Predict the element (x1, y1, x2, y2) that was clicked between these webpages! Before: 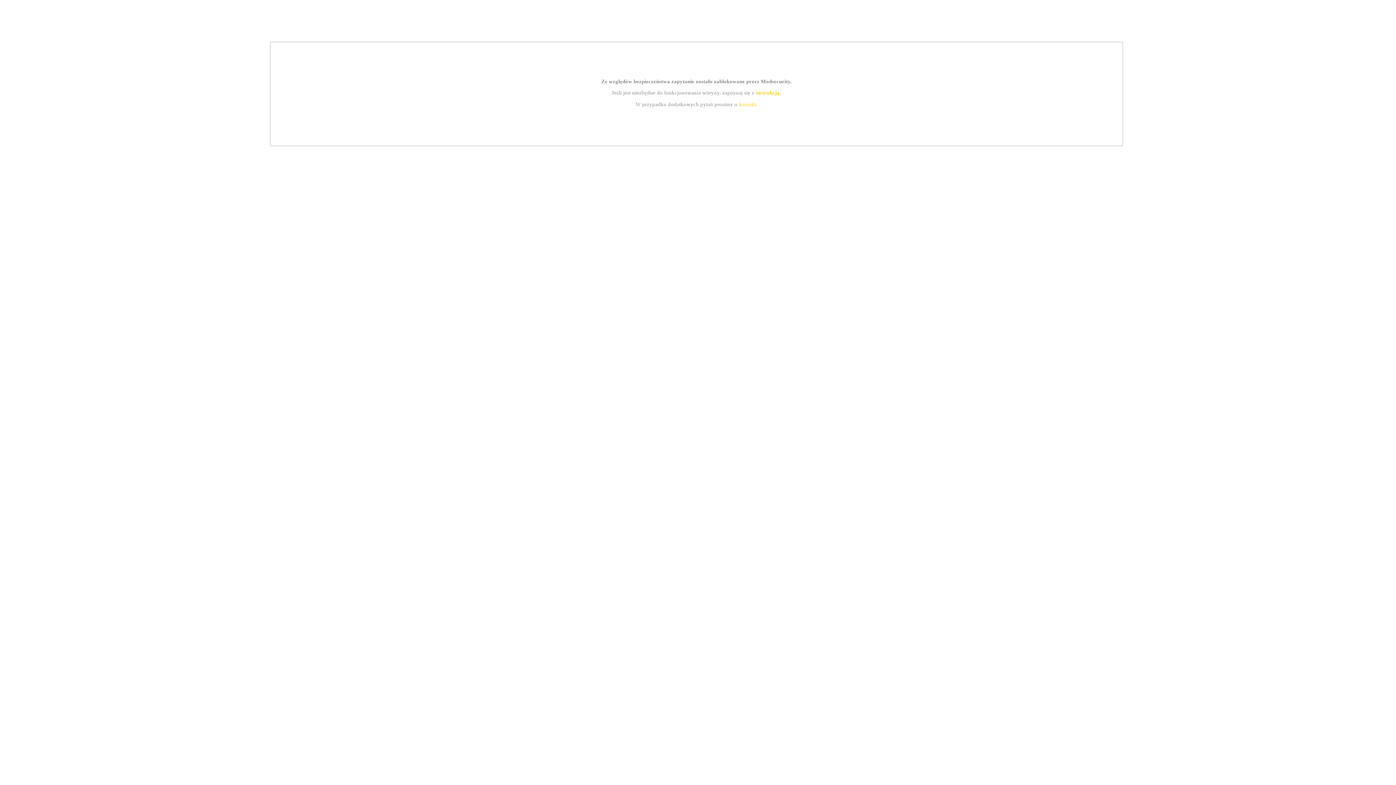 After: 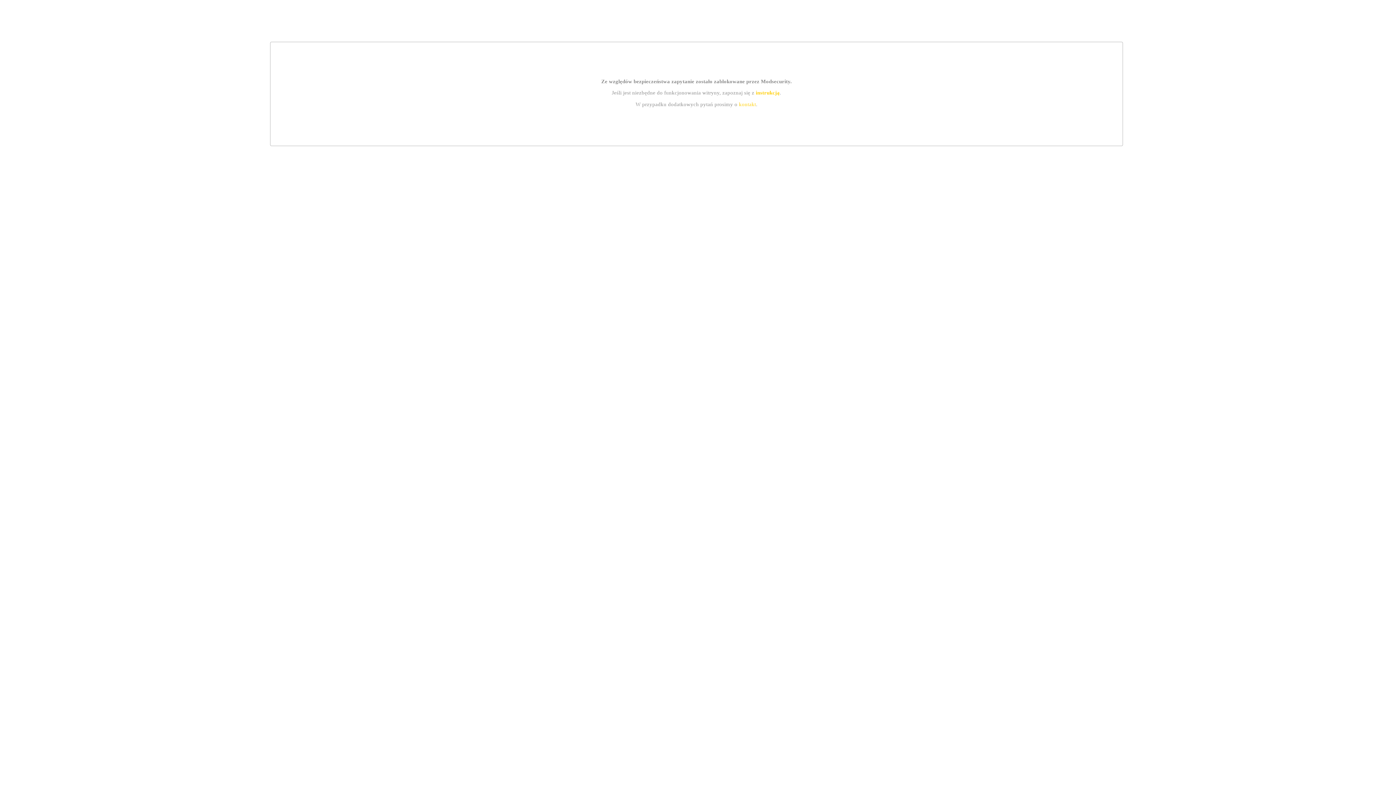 Action: label: instrukcją bbox: (755, 89, 779, 95)